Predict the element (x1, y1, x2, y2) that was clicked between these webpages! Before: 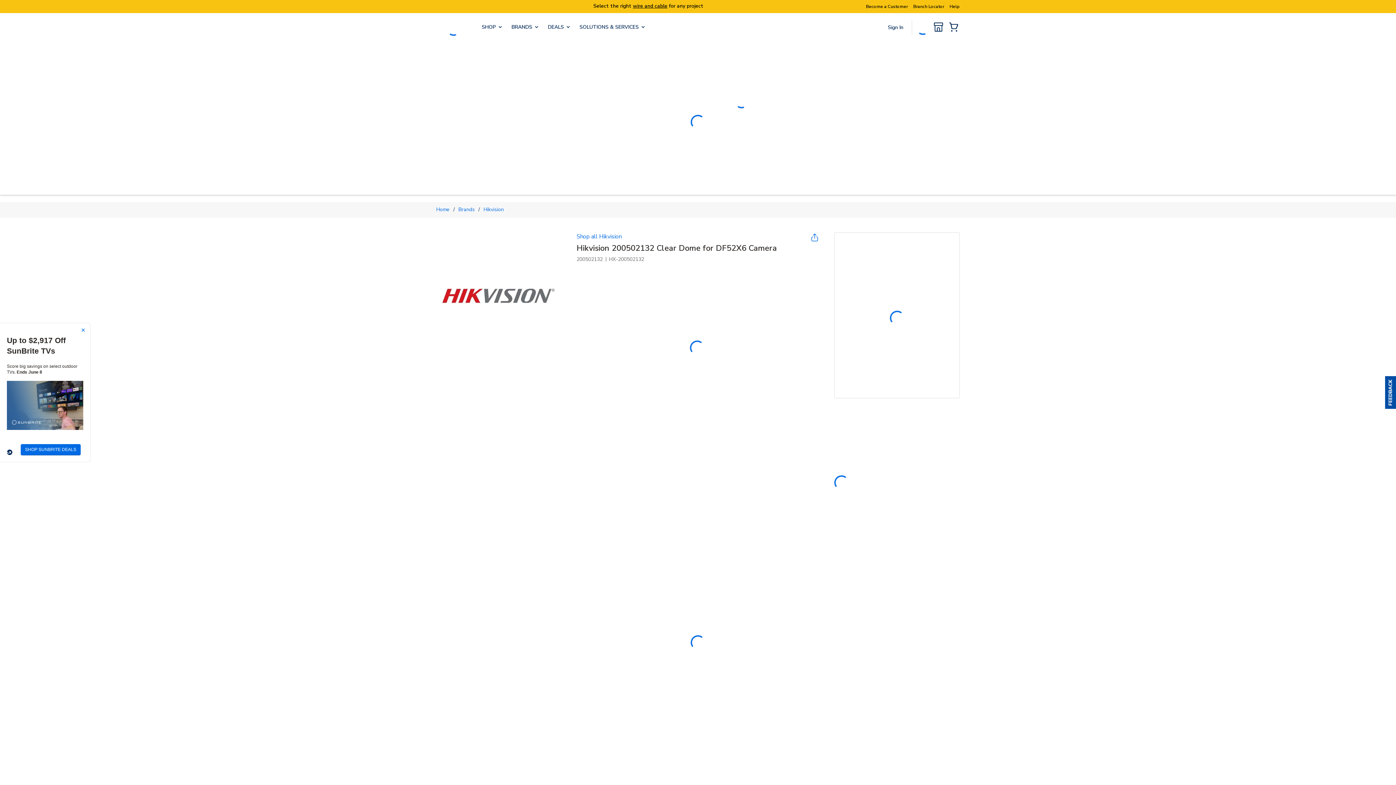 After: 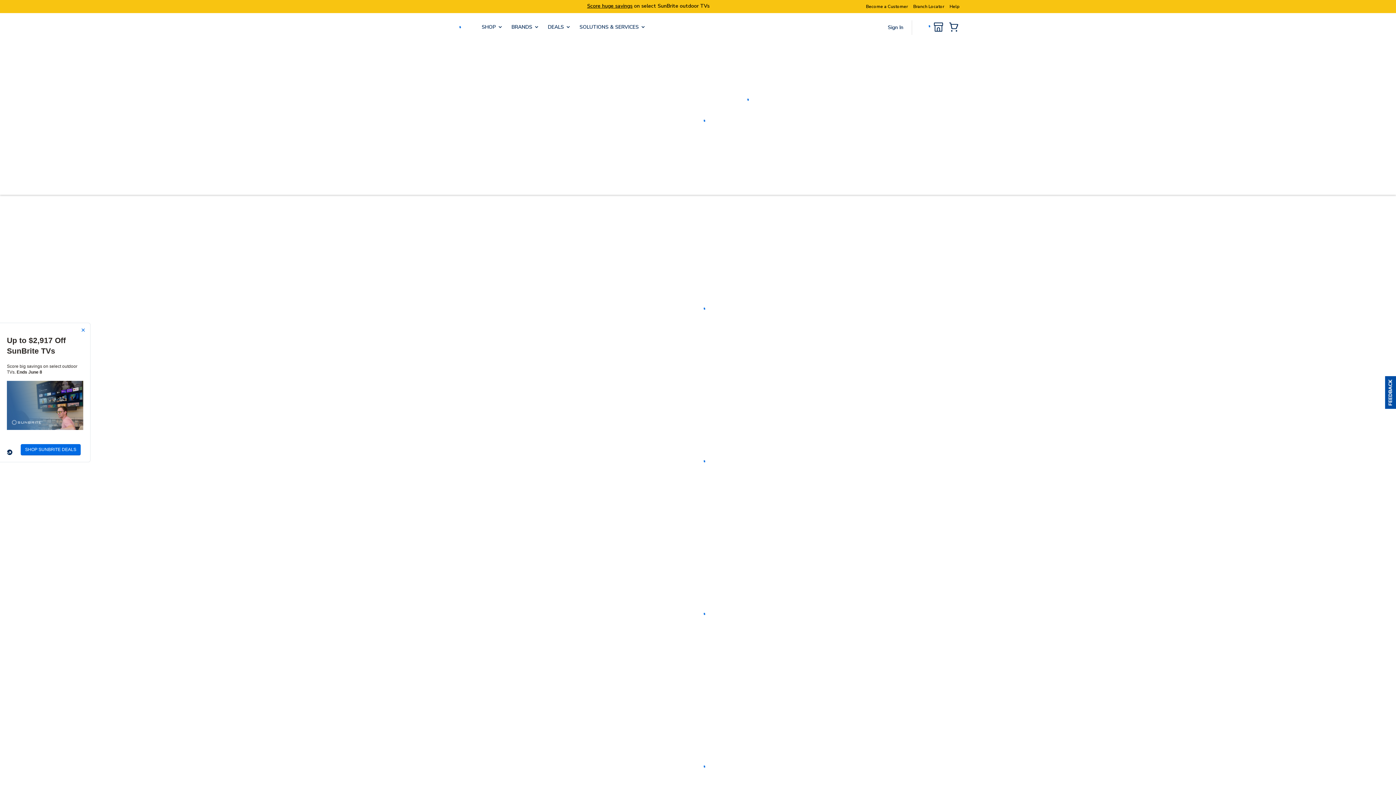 Action: label: Save up to 39% bbox: (620, 2, 658, 9)